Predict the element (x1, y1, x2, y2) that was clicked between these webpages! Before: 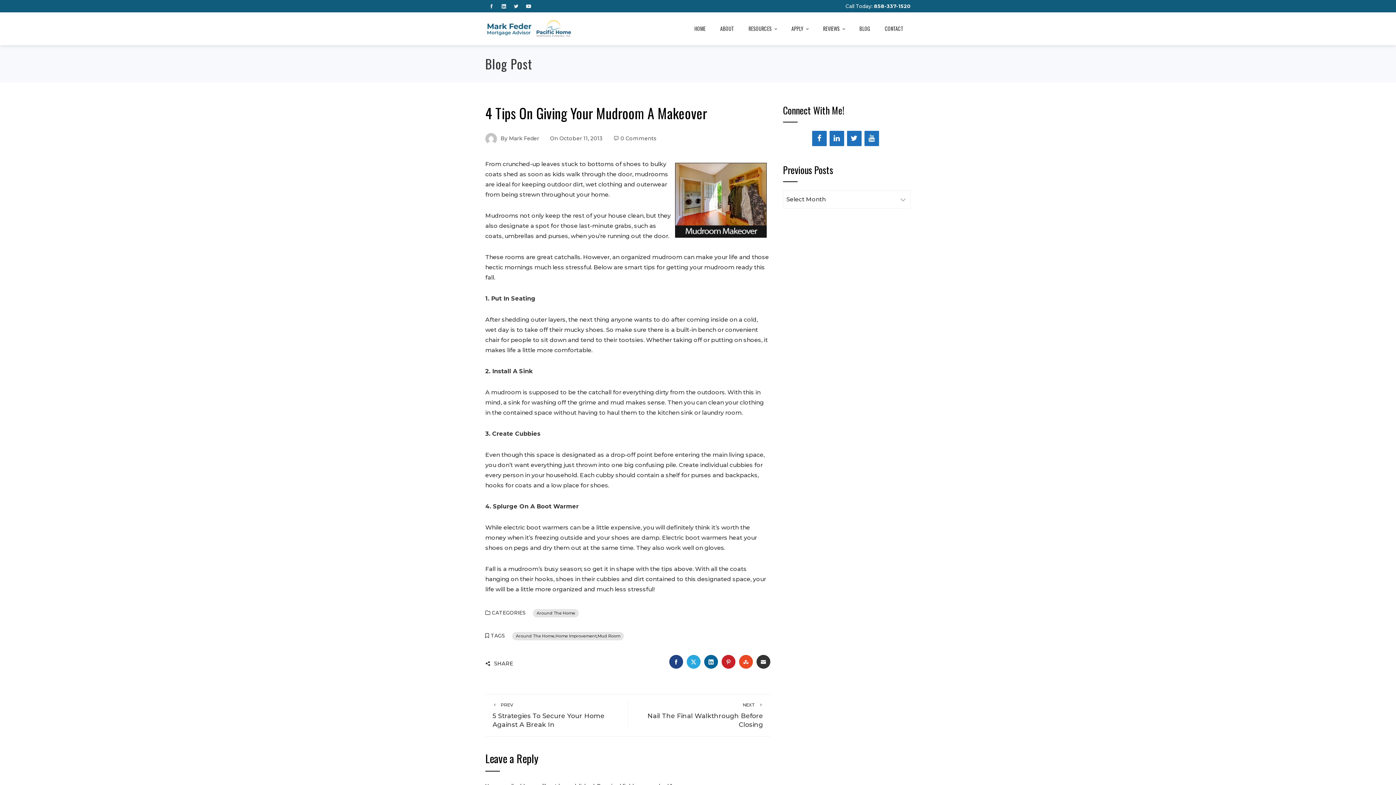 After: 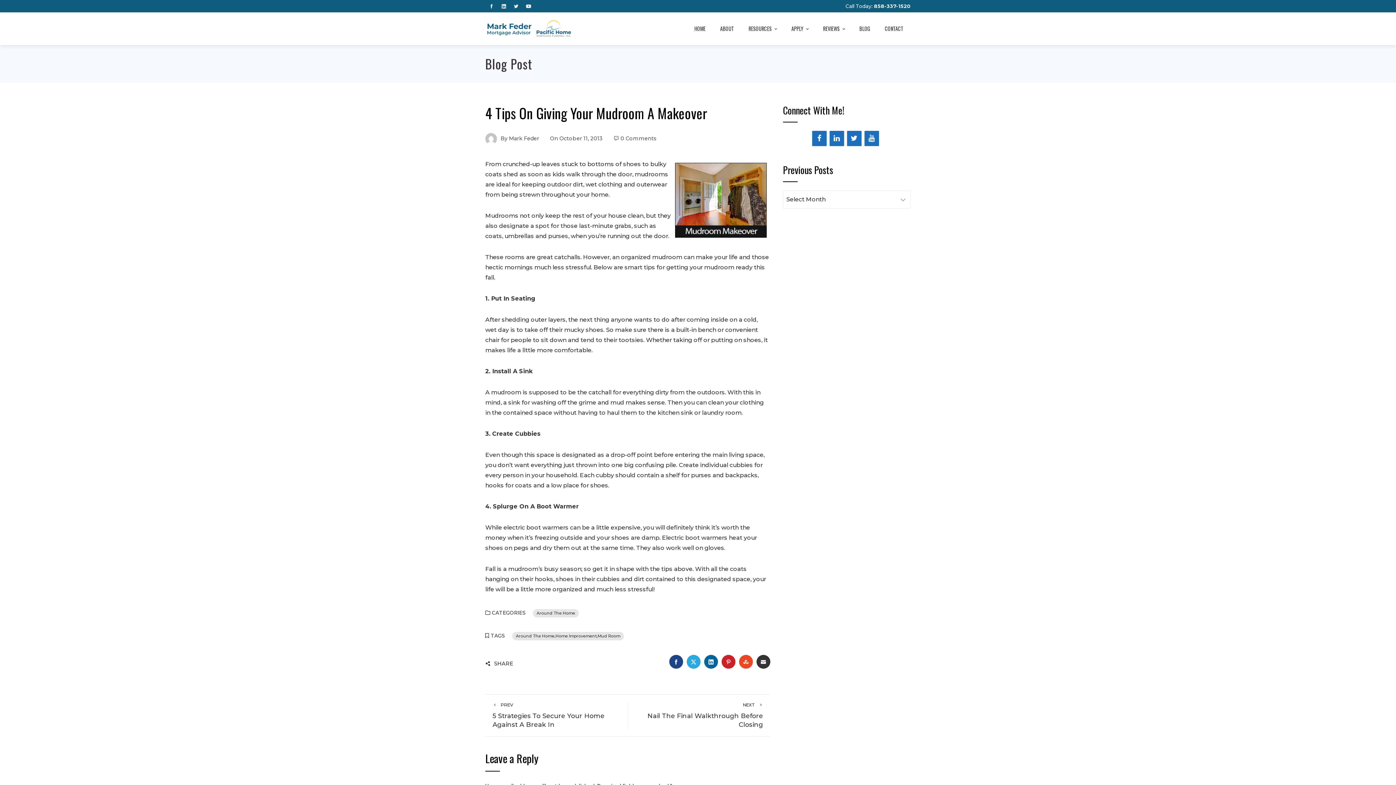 Action: label: TWITTER bbox: (686, 655, 700, 669)